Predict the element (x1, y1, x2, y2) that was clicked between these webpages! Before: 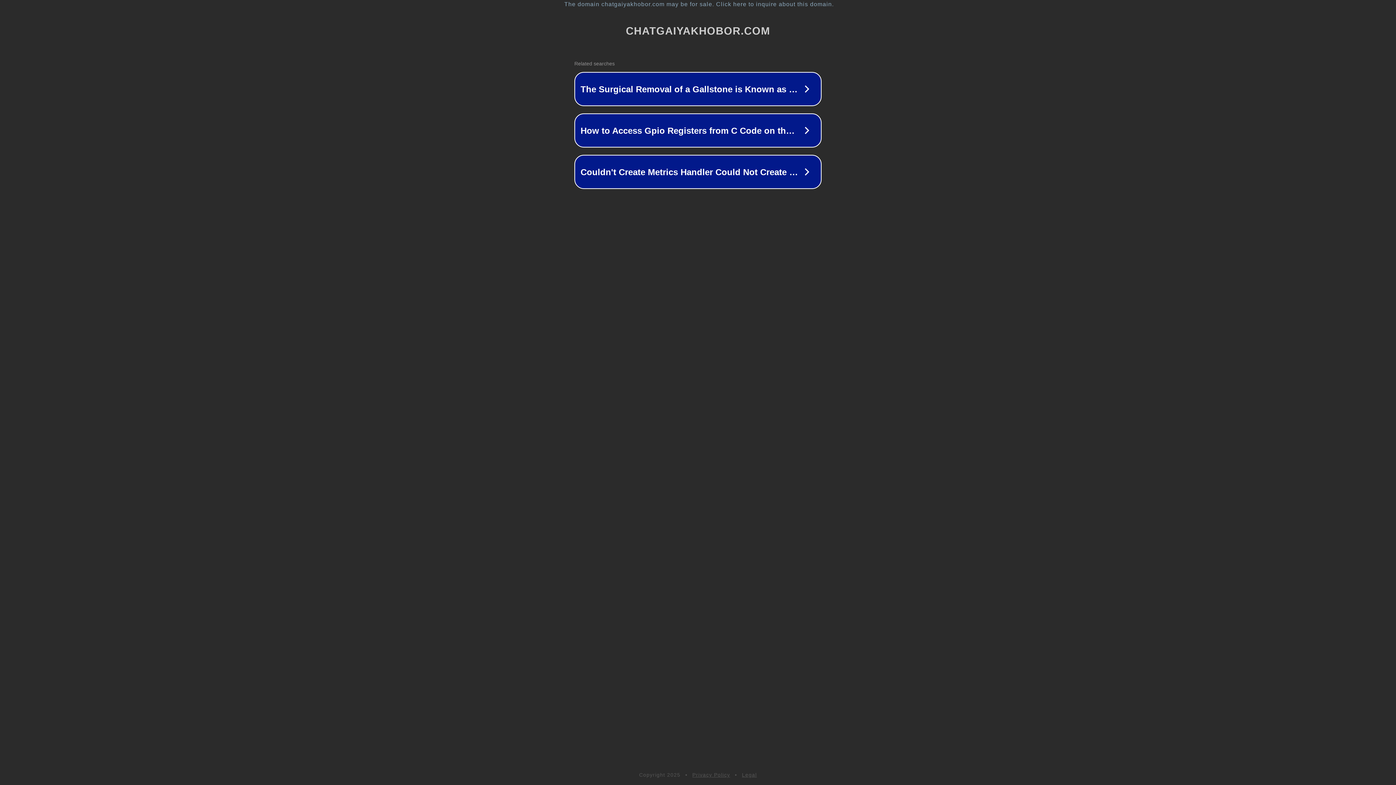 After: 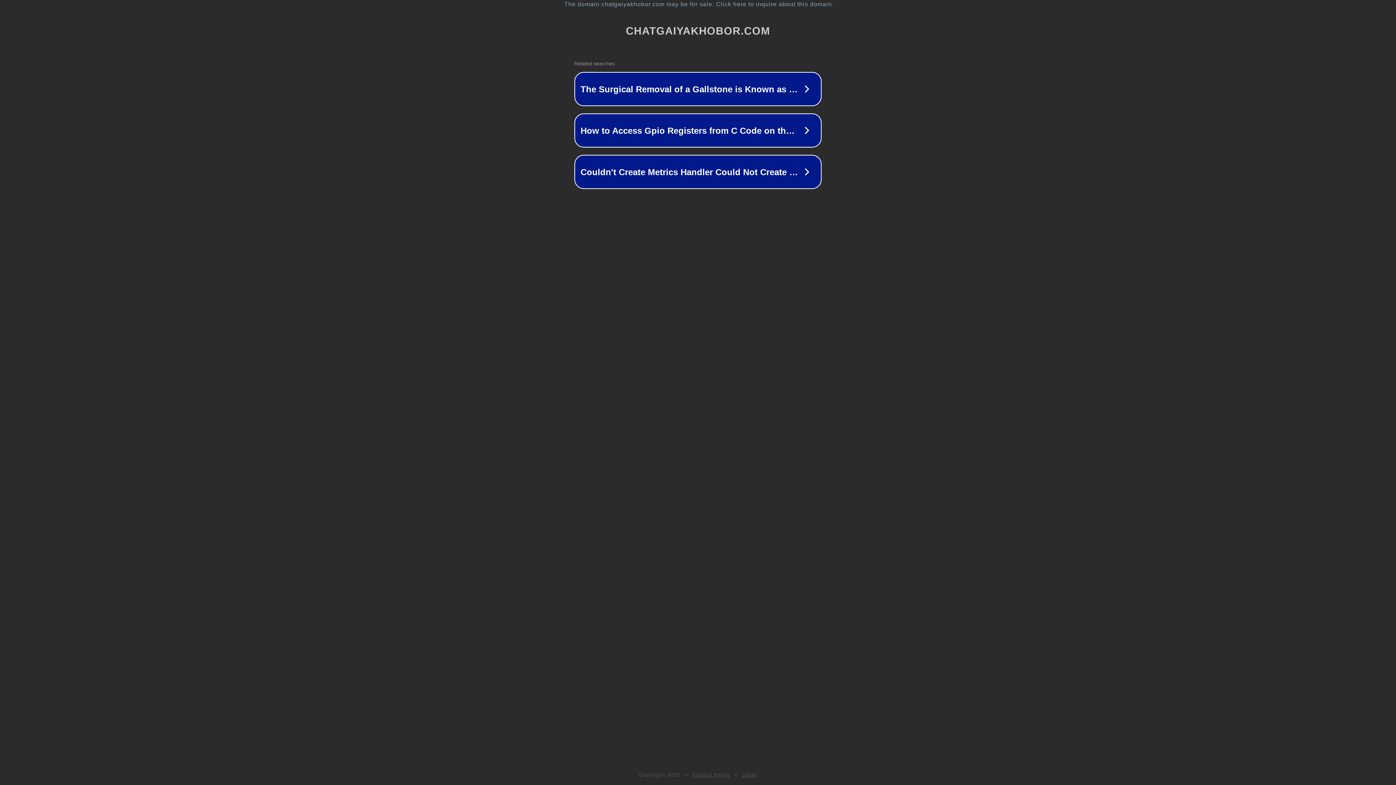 Action: label: Legal bbox: (742, 772, 757, 778)